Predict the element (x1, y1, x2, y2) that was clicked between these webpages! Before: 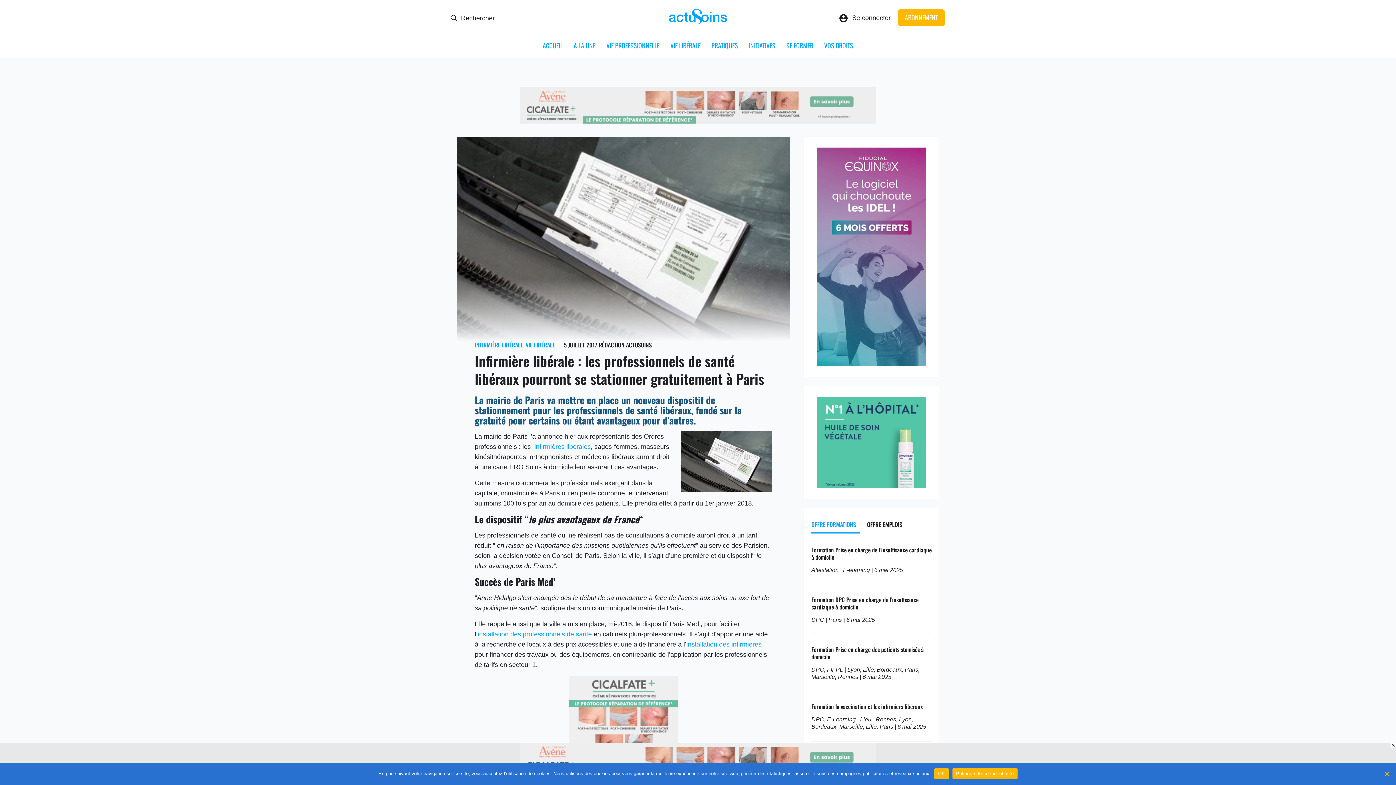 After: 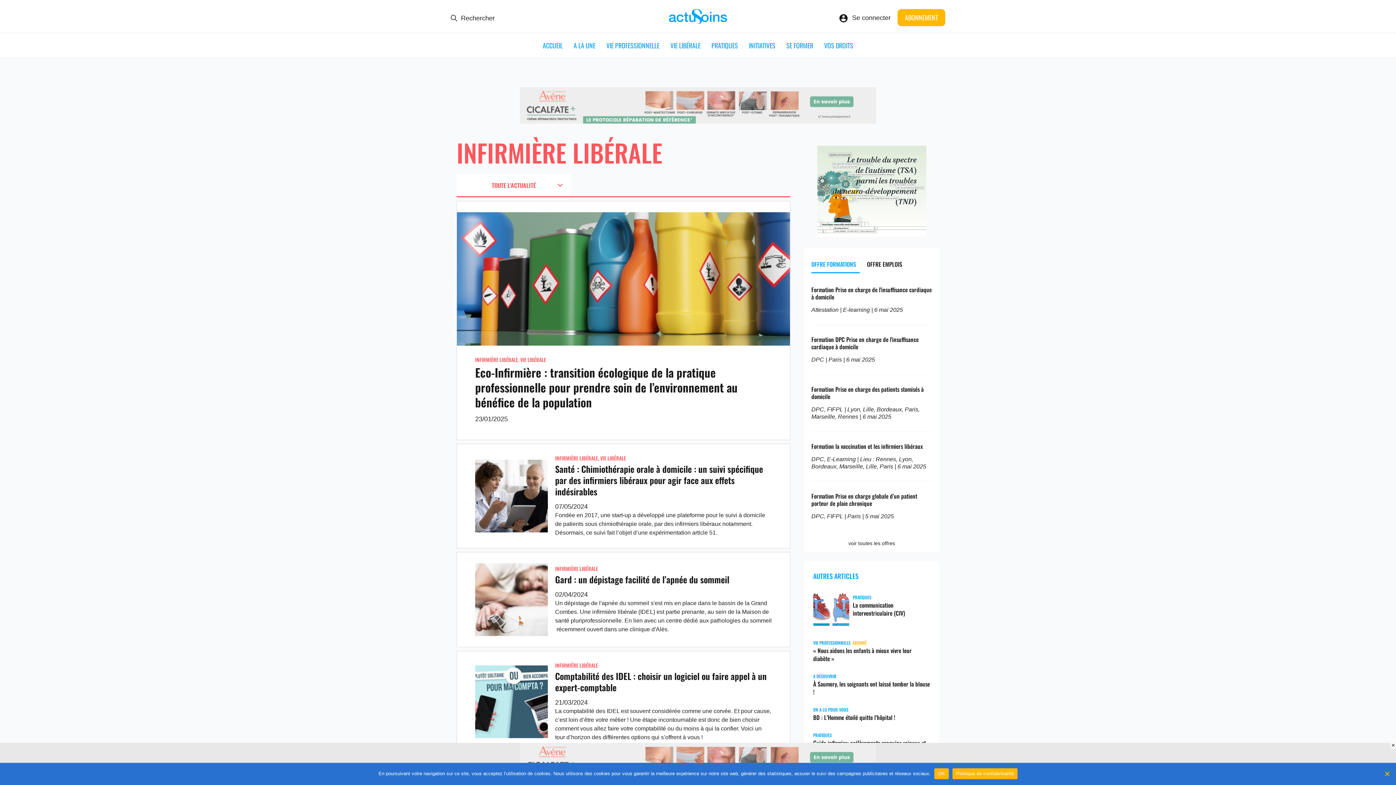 Action: bbox: (474, 340, 523, 349) label: INFIRMIÈRE LIBÉRALE